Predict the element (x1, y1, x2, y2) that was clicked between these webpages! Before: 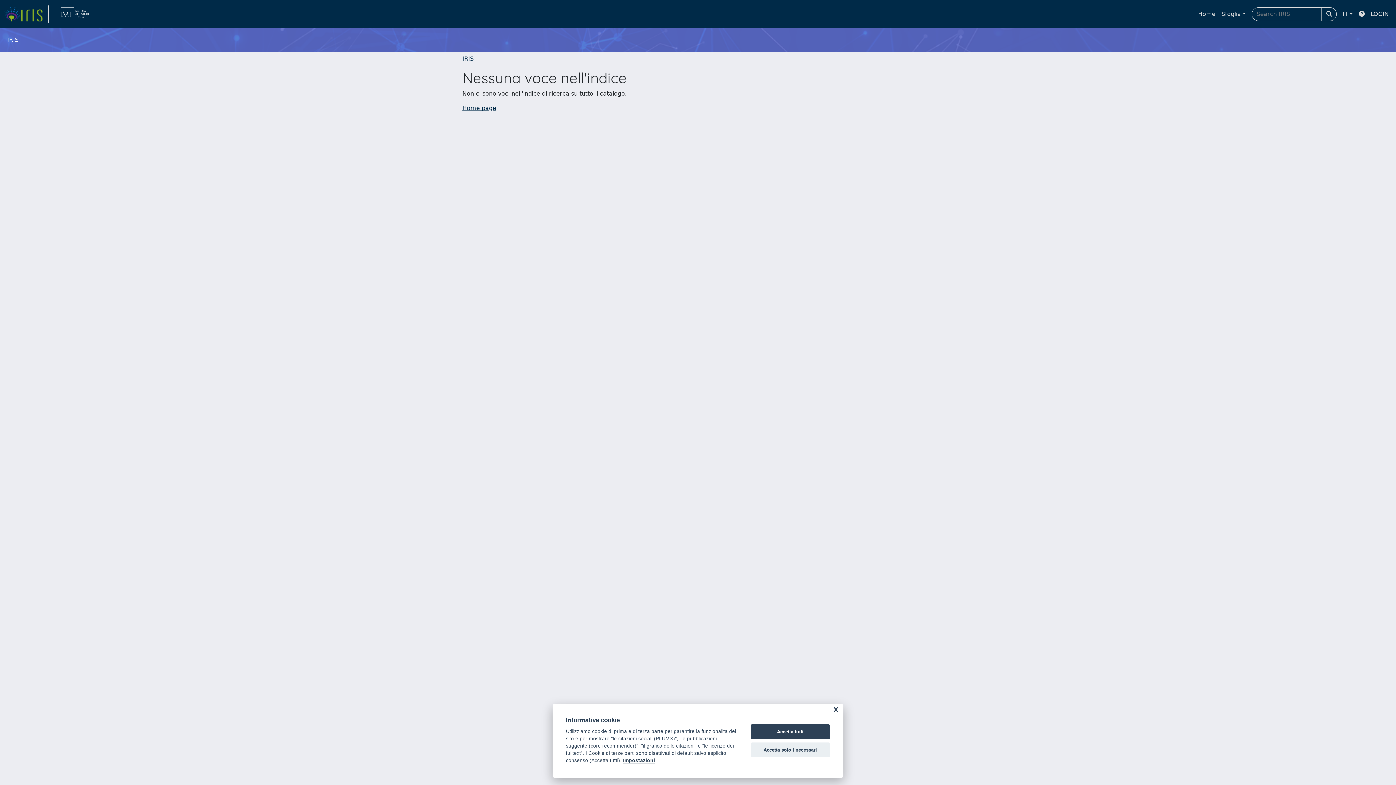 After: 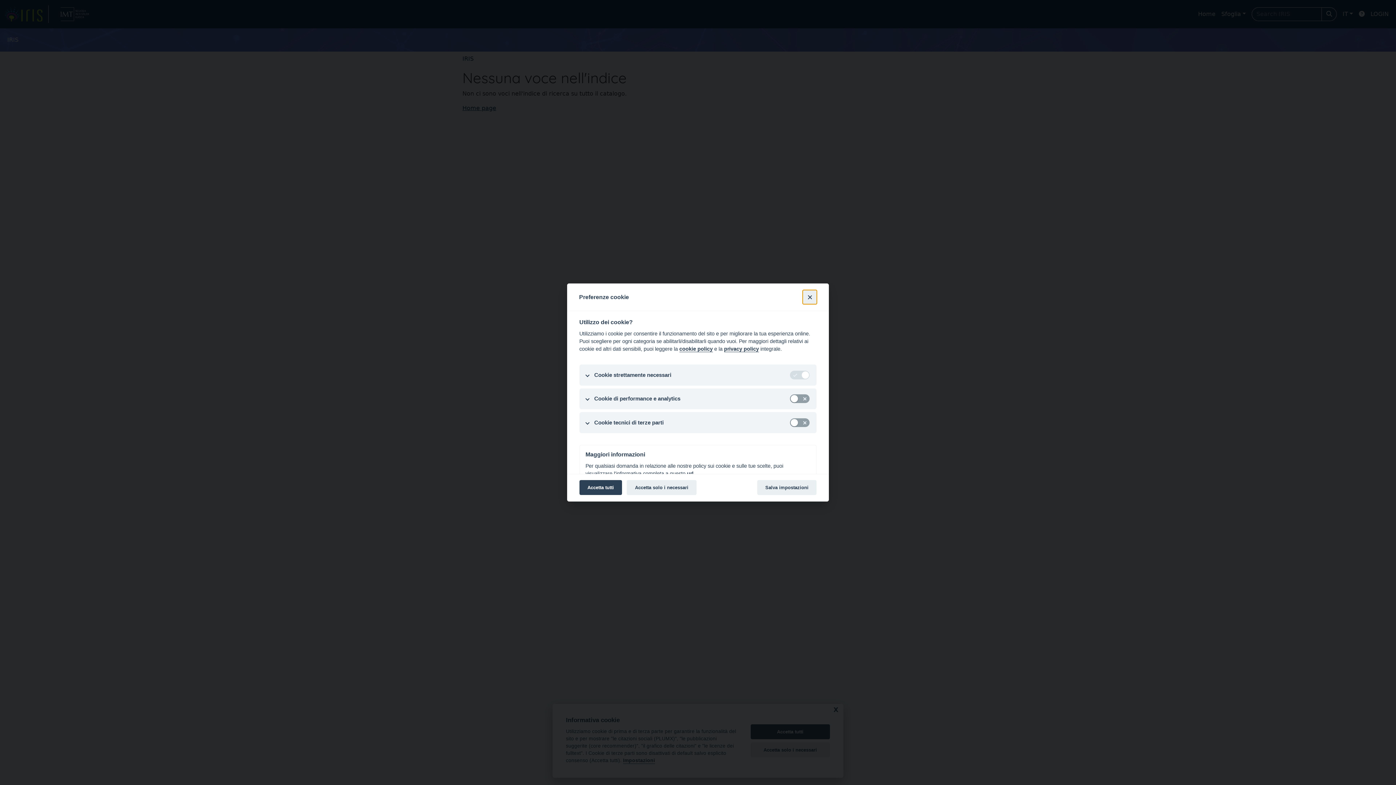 Action: bbox: (623, 758, 655, 764) label: Impostazioni